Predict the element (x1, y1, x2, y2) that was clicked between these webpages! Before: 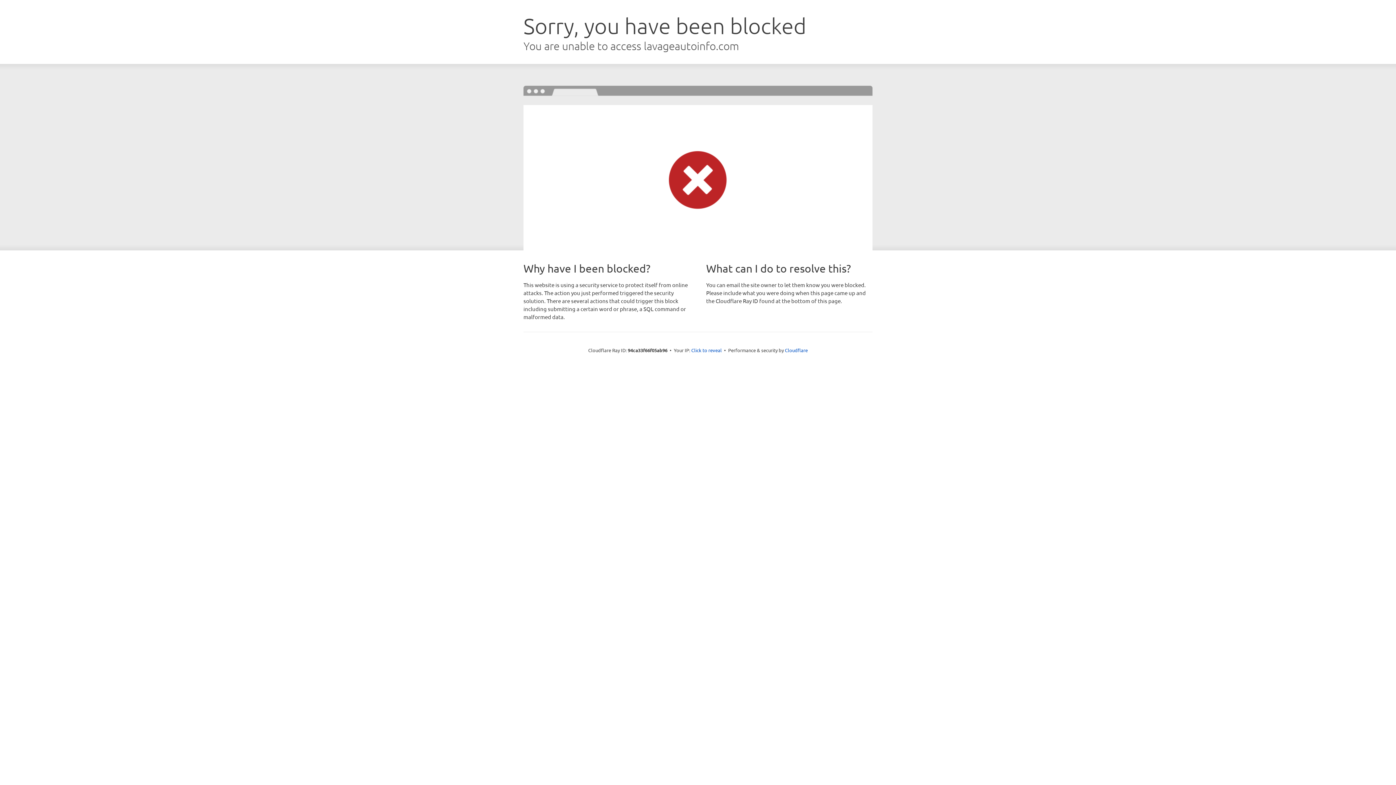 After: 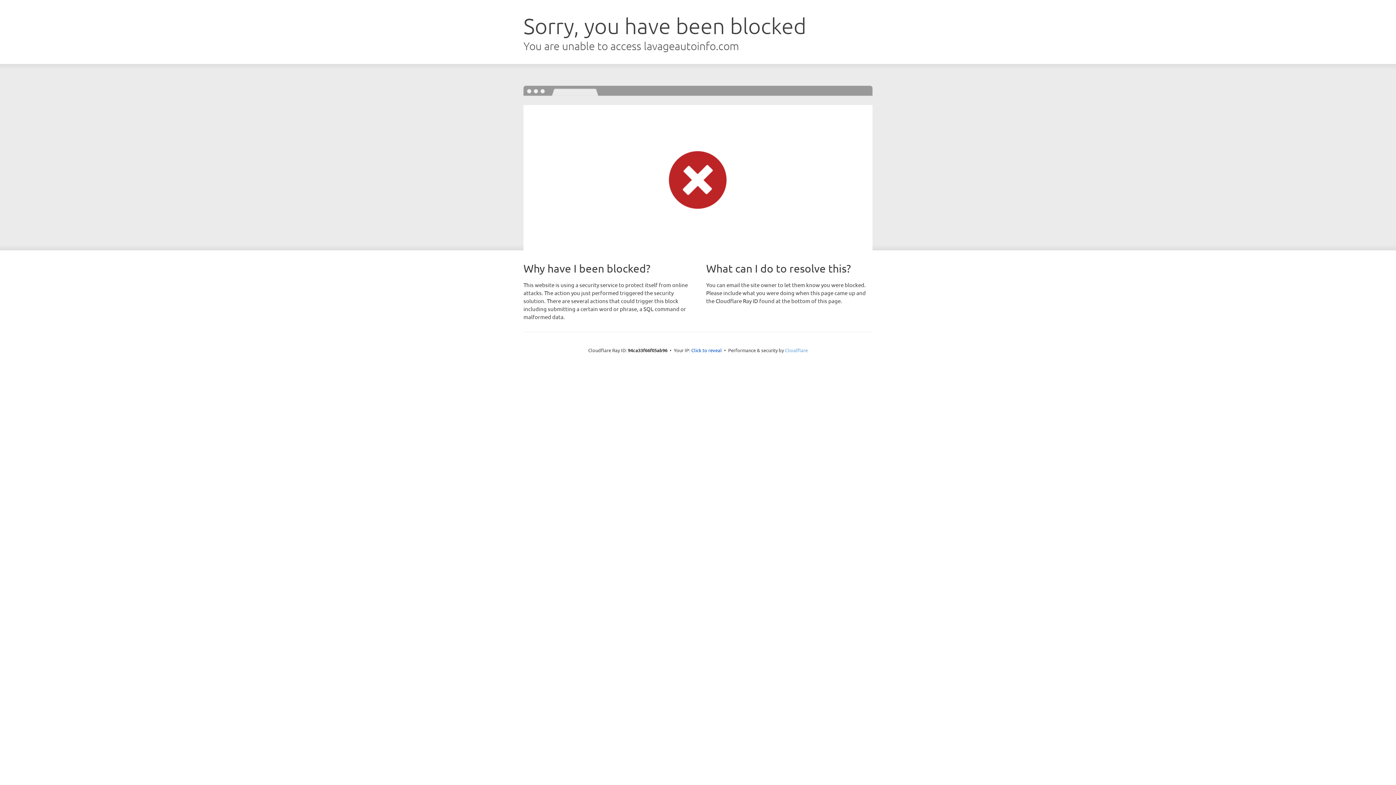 Action: label: Cloudflare bbox: (785, 347, 808, 353)